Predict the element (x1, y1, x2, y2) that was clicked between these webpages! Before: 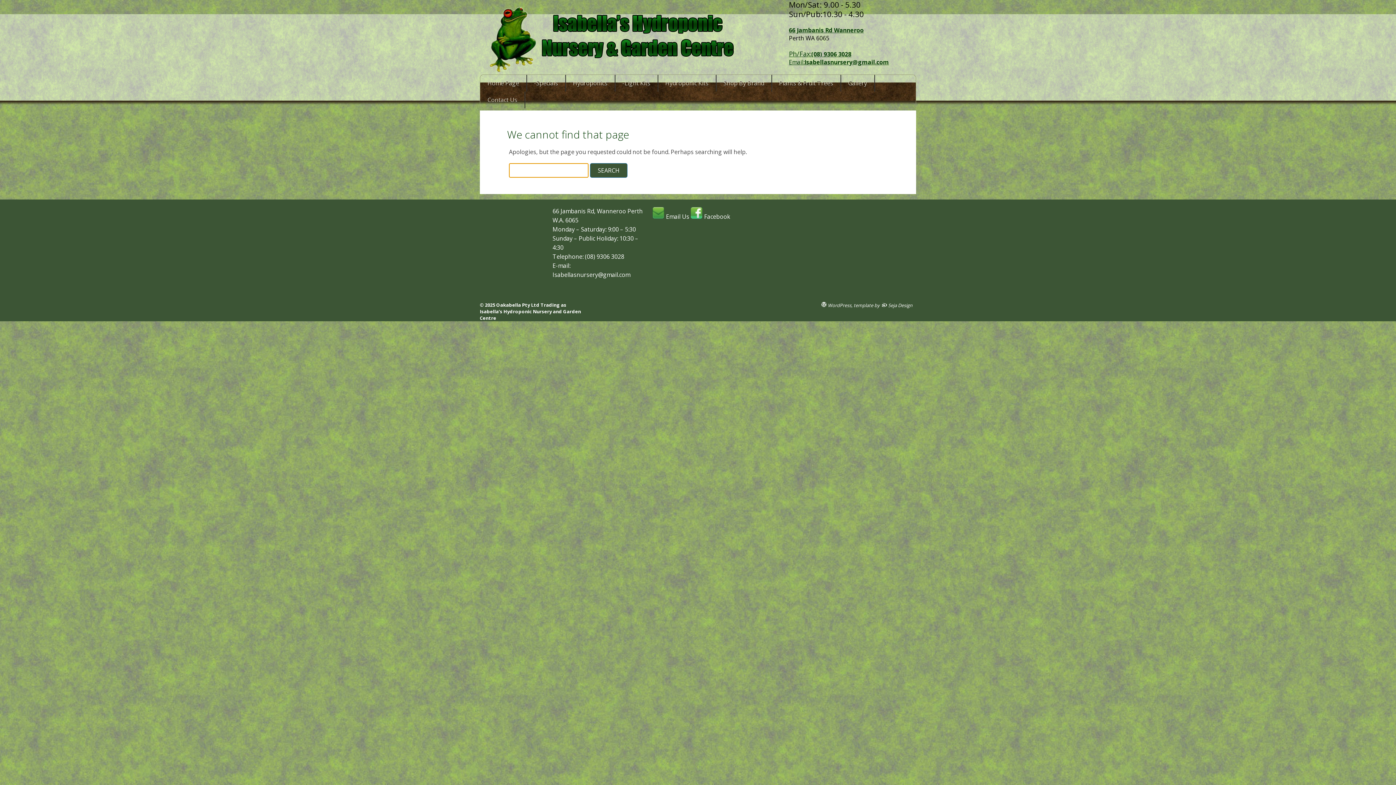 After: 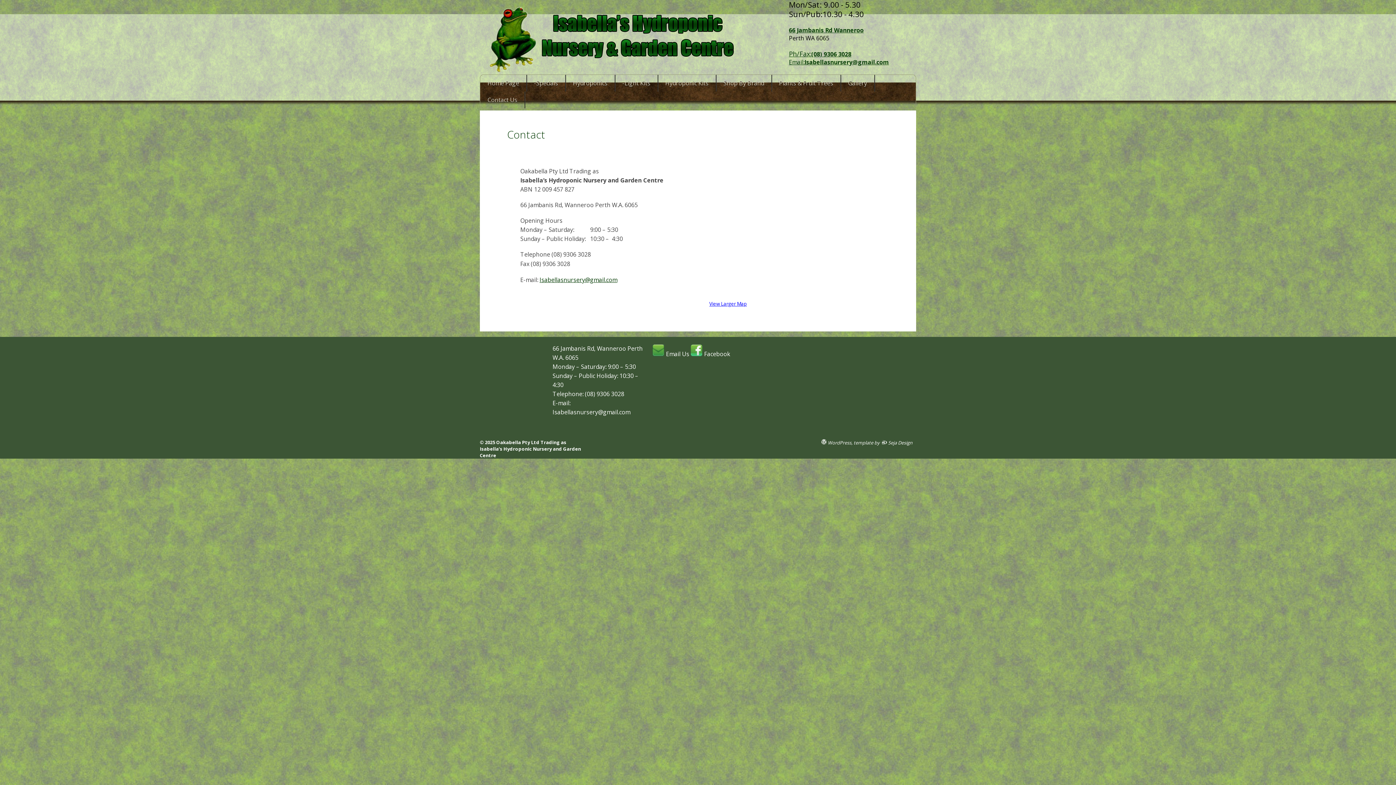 Action: bbox: (480, 91, 524, 108) label: Contact Us